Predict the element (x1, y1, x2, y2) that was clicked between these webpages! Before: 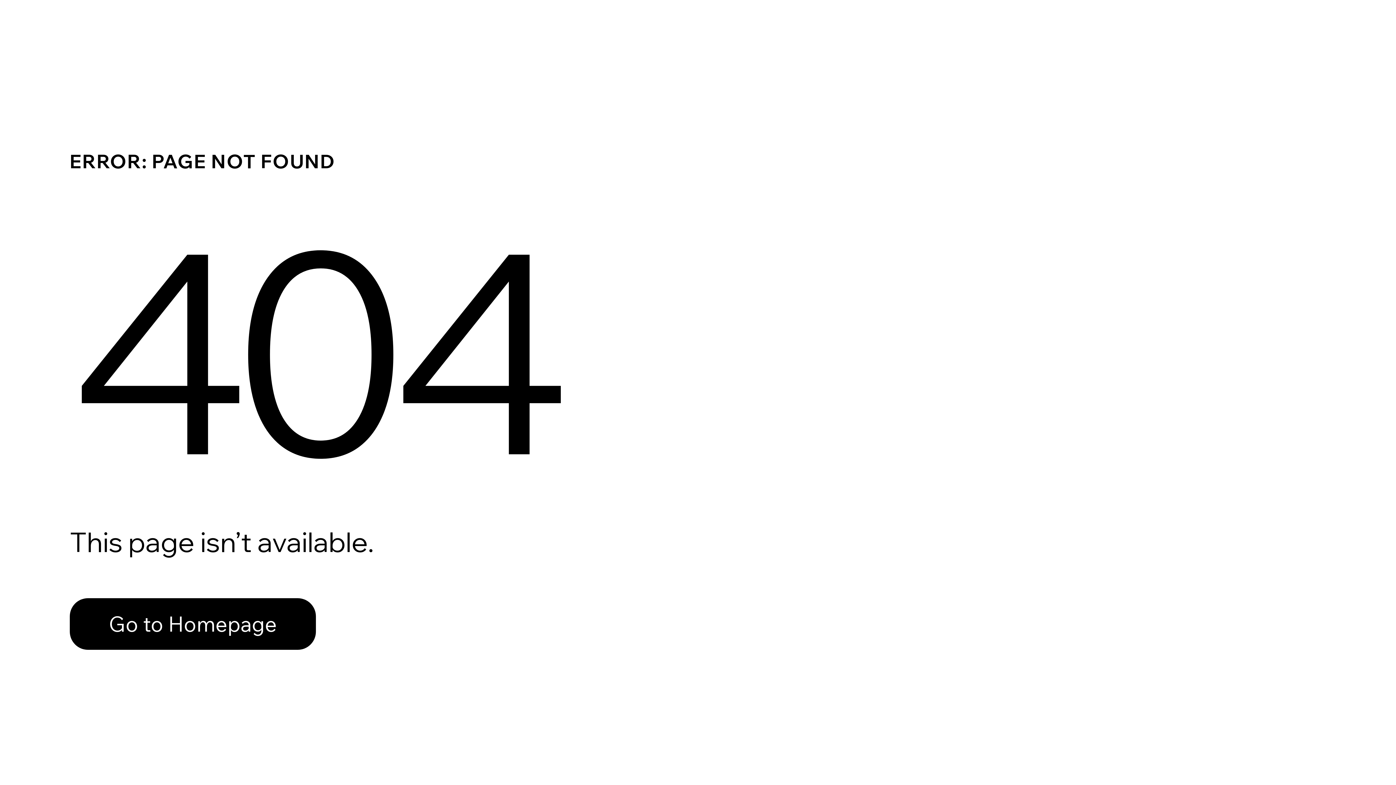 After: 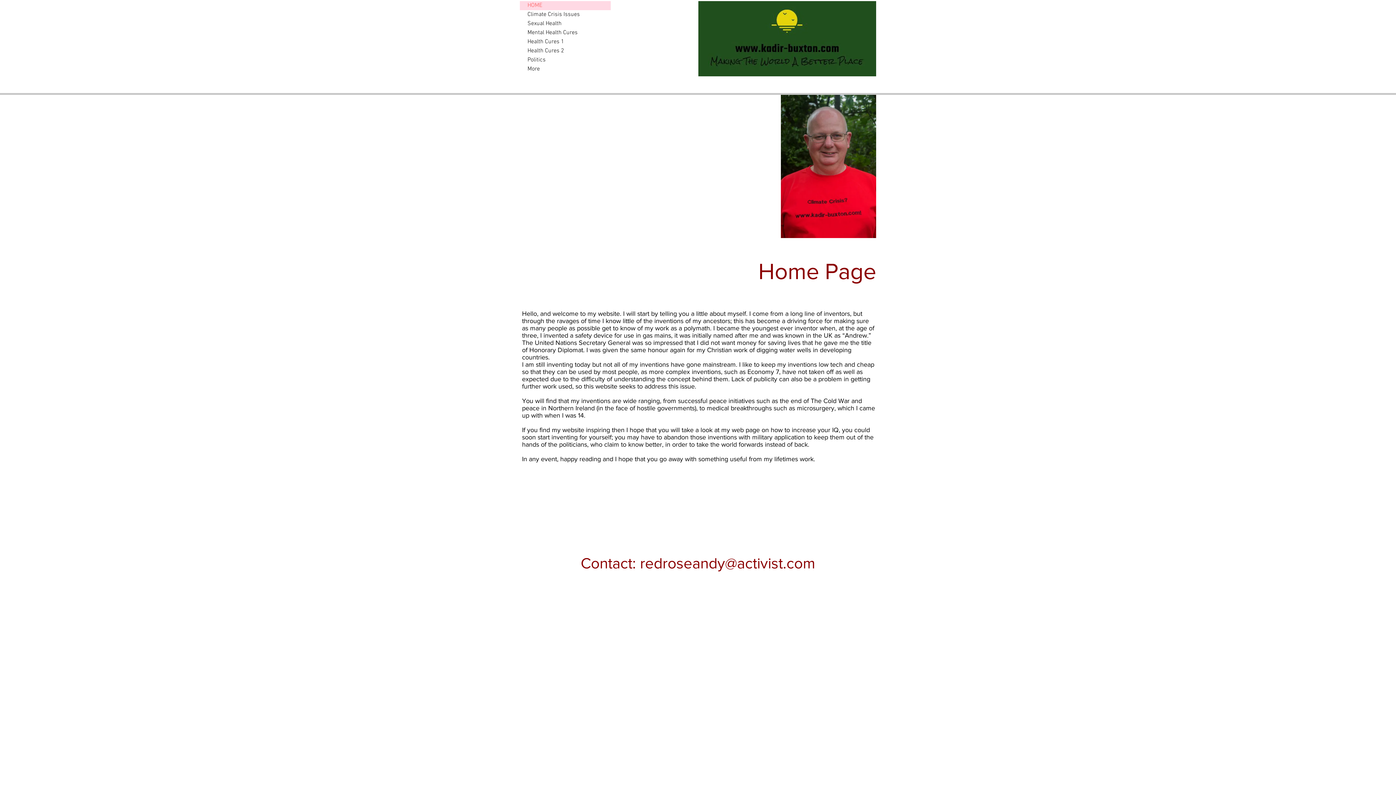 Action: bbox: (69, 598, 316, 650) label: Go to Homepage